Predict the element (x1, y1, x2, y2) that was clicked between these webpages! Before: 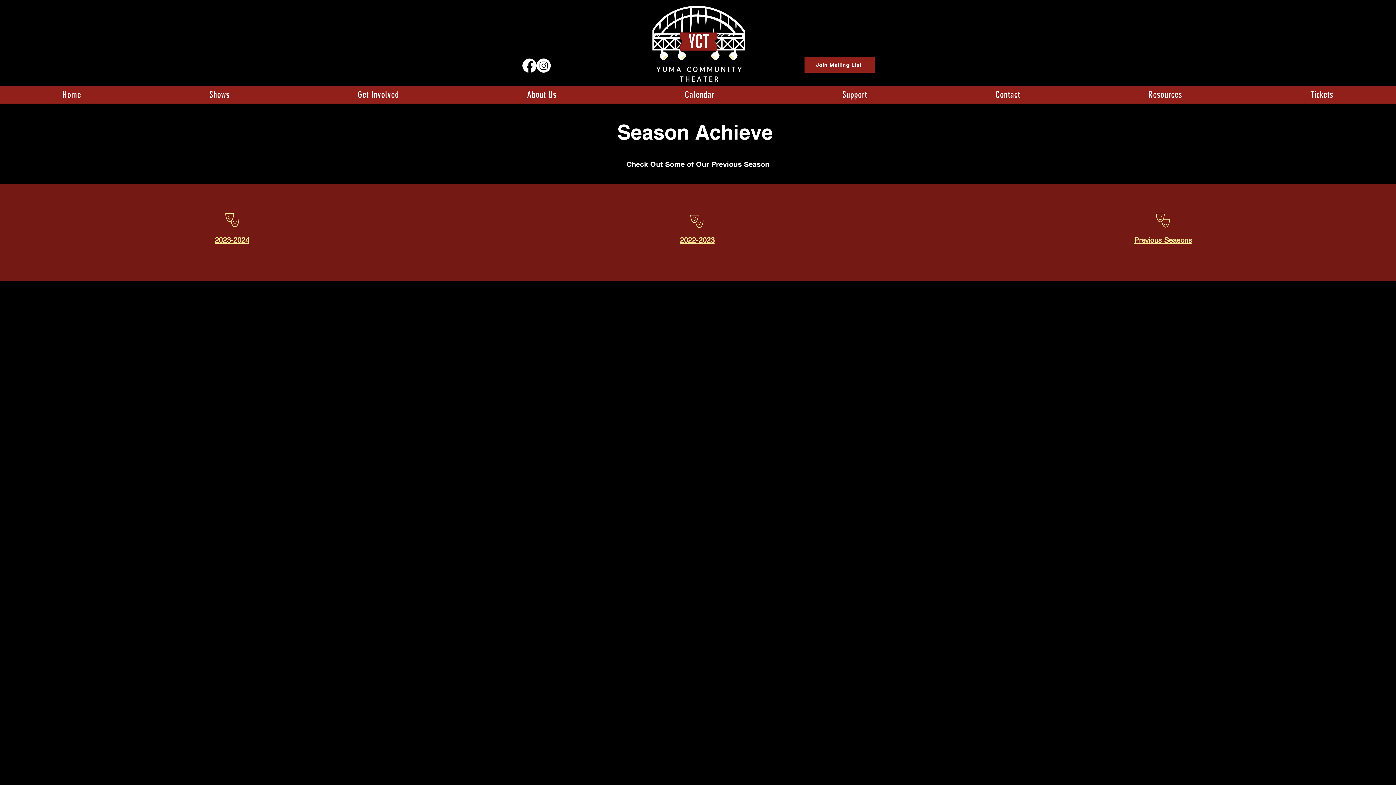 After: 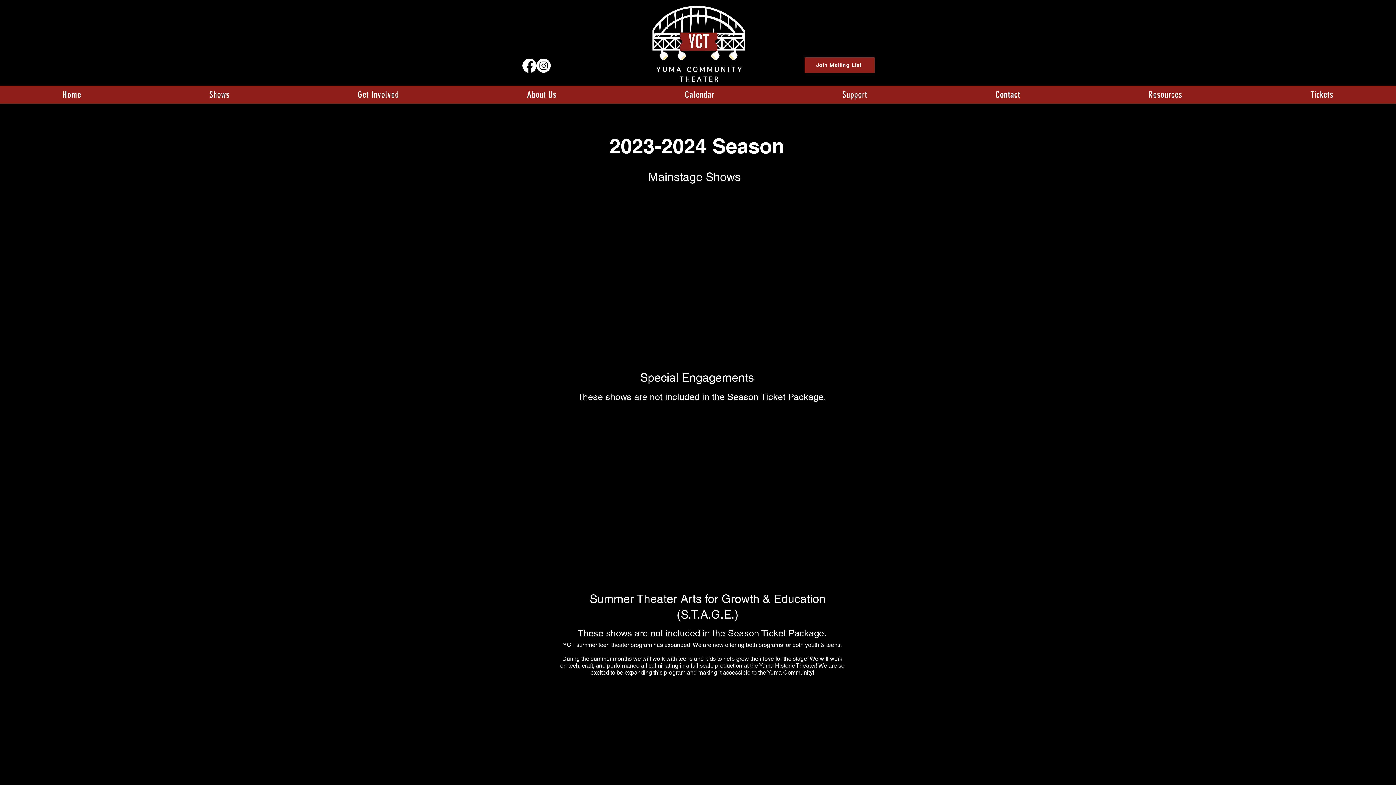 Action: label: 2023-2024 bbox: (214, 236, 249, 244)